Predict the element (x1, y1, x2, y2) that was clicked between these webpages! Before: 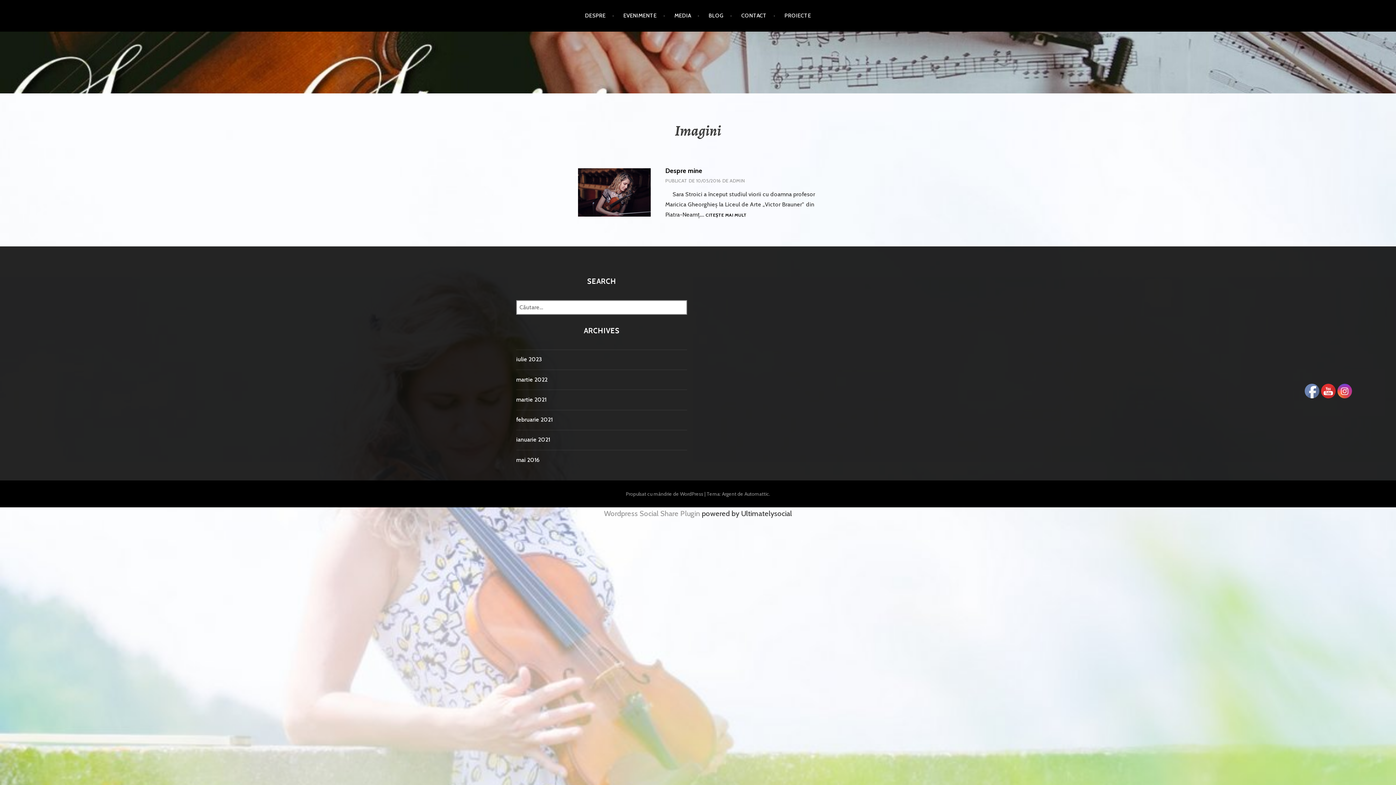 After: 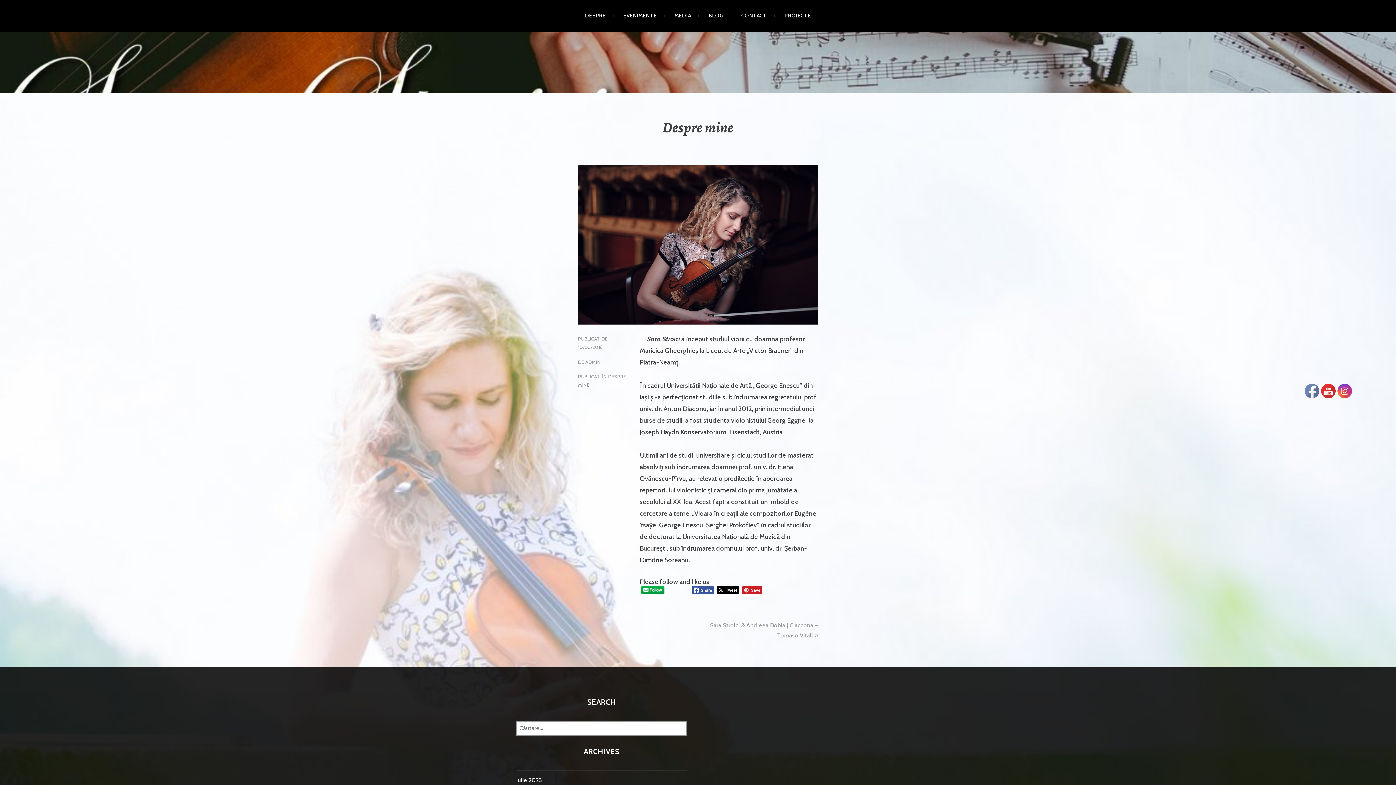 Action: bbox: (665, 166, 702, 174) label: Despre mine